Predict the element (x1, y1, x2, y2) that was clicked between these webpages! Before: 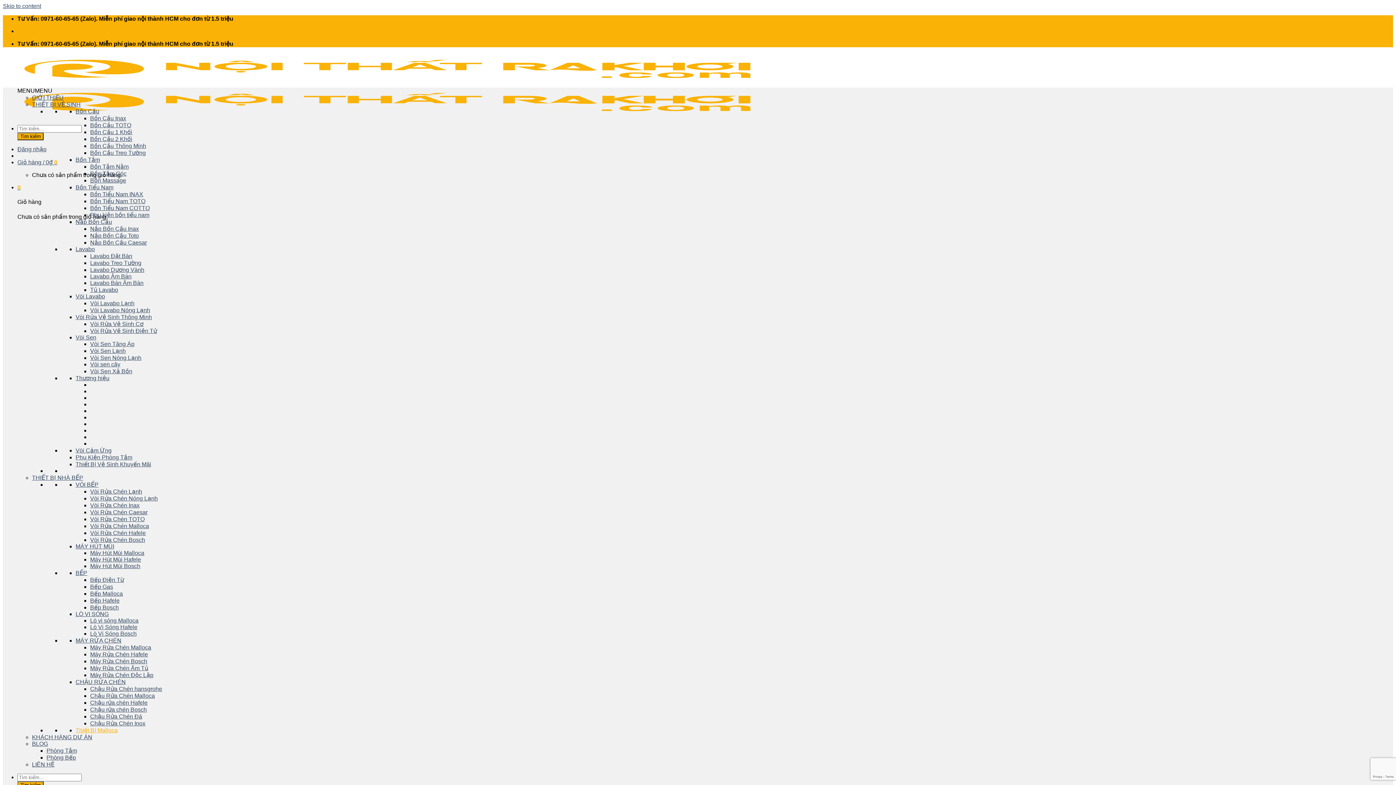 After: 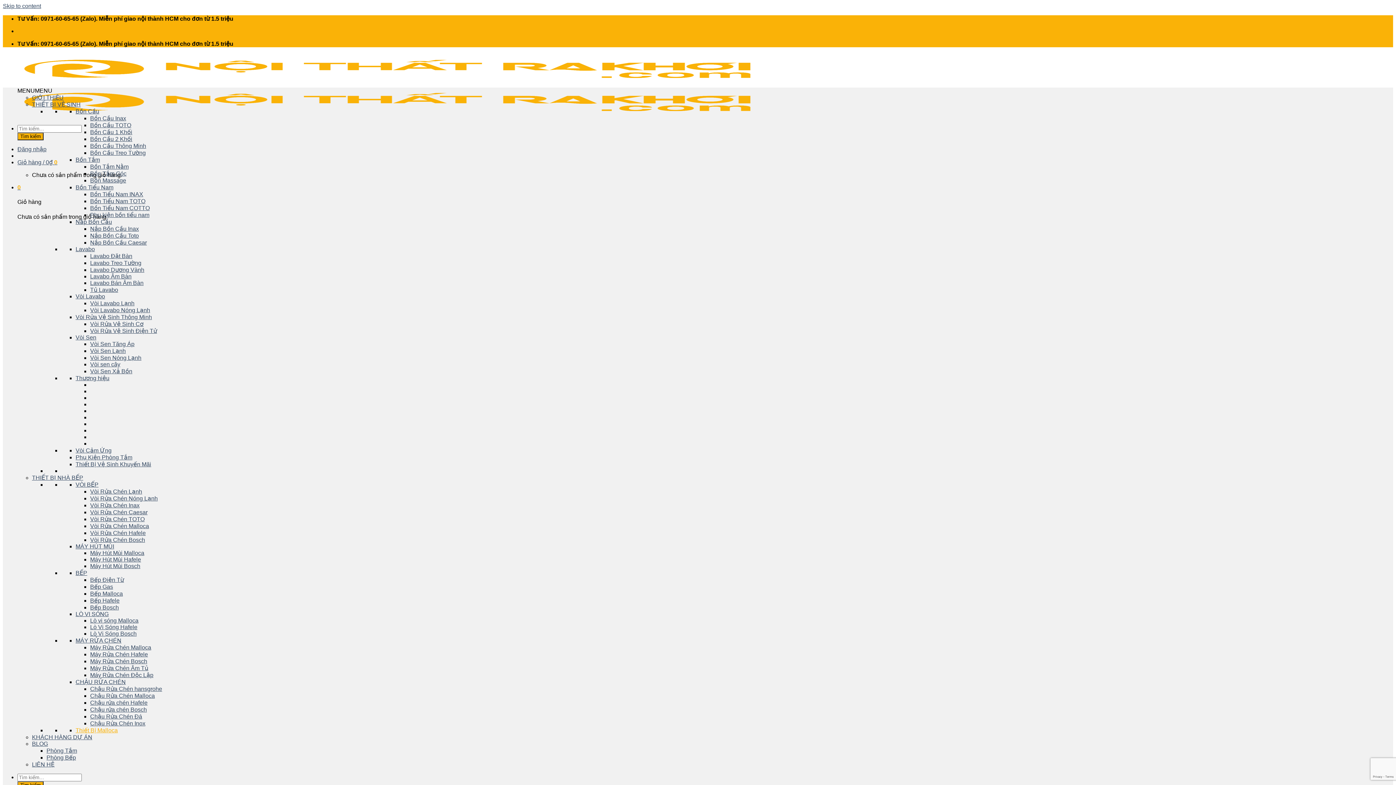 Action: label: Bồn Cầu 2 Khối bbox: (90, 136, 132, 142)